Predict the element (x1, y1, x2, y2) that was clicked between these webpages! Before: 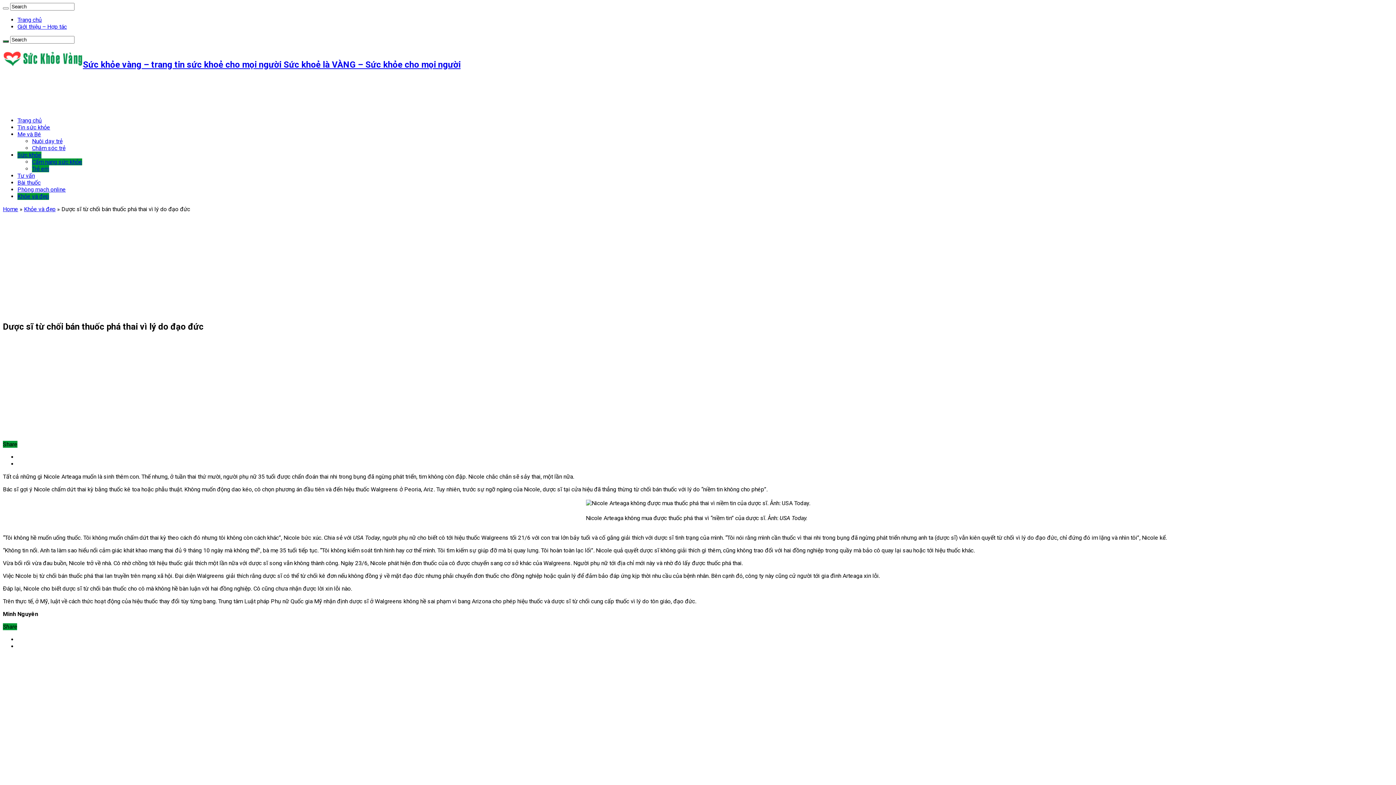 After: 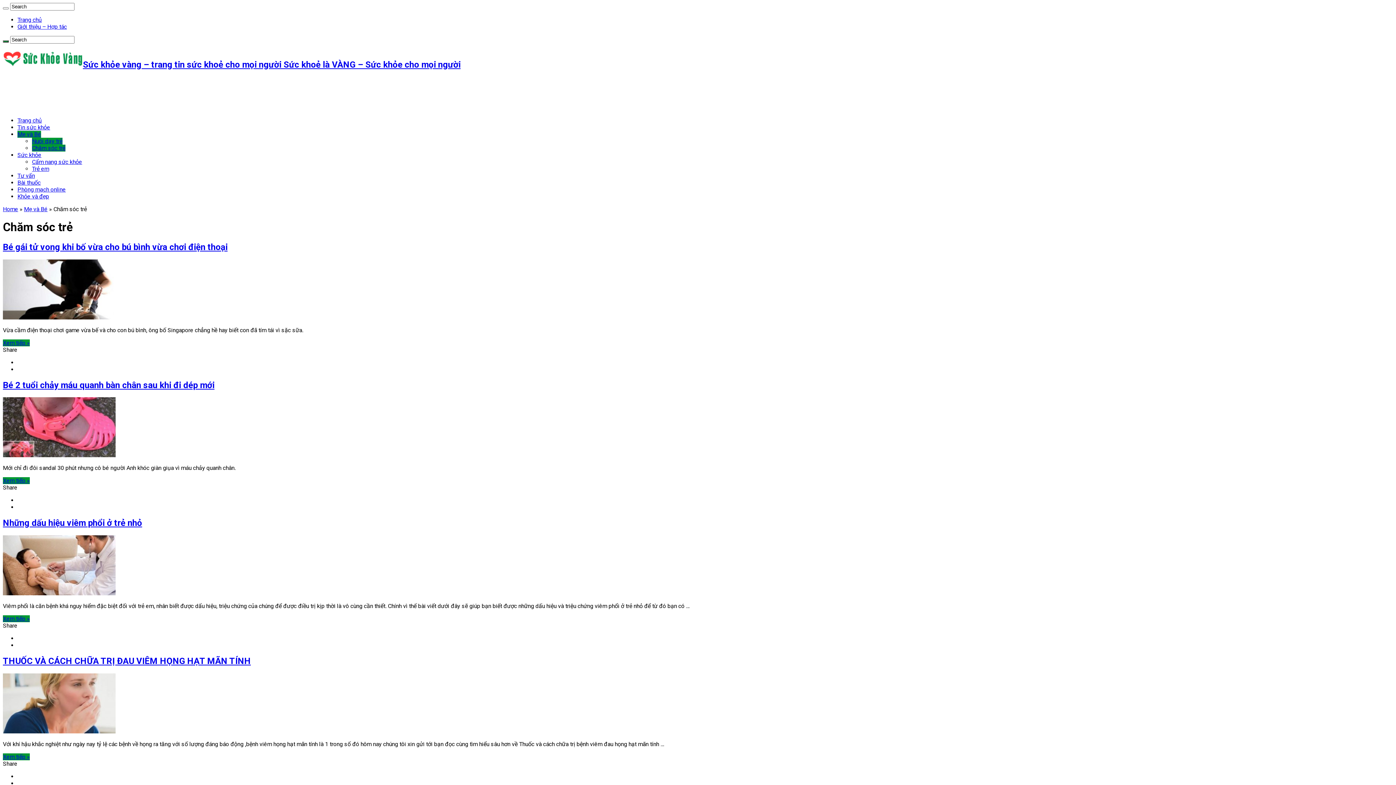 Action: bbox: (32, 144, 65, 151) label: Chăm sóc trẻ